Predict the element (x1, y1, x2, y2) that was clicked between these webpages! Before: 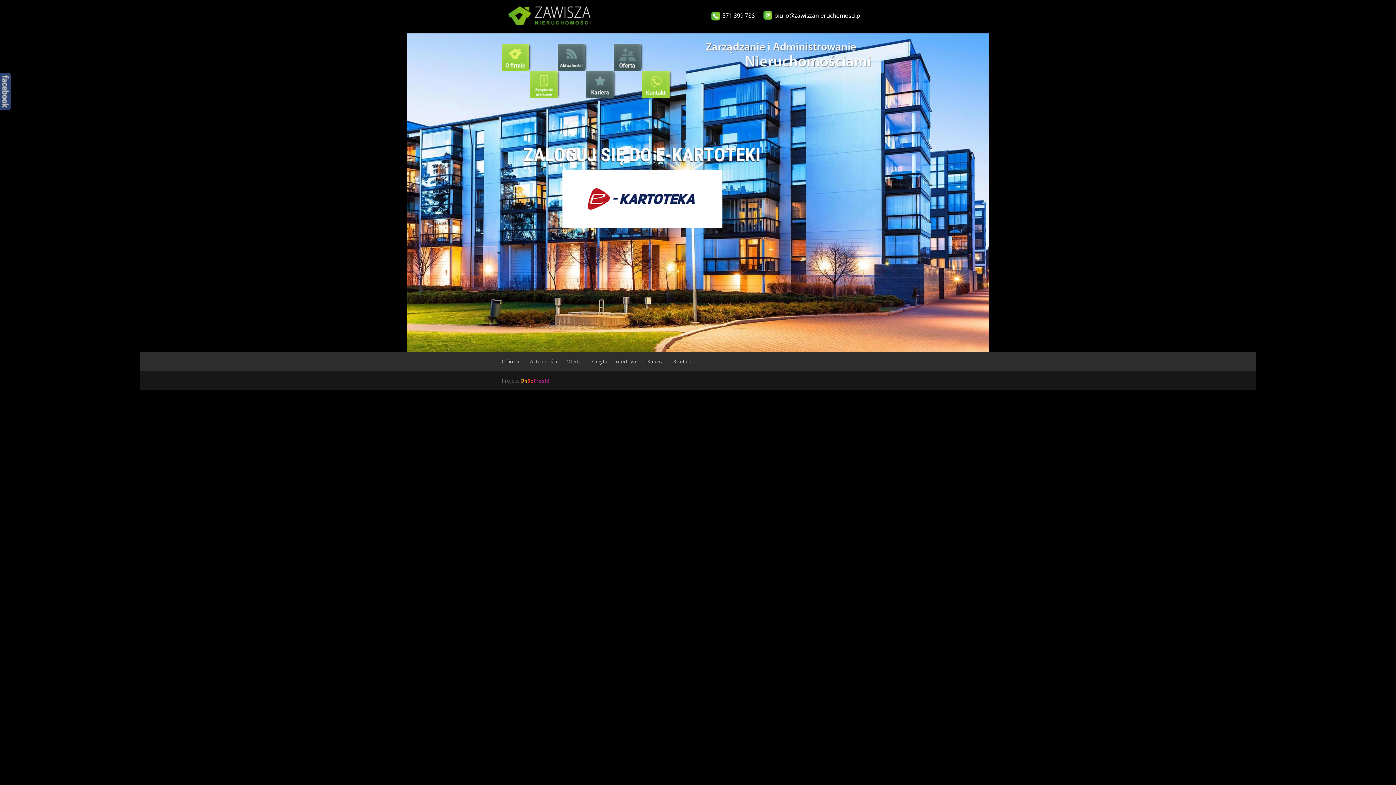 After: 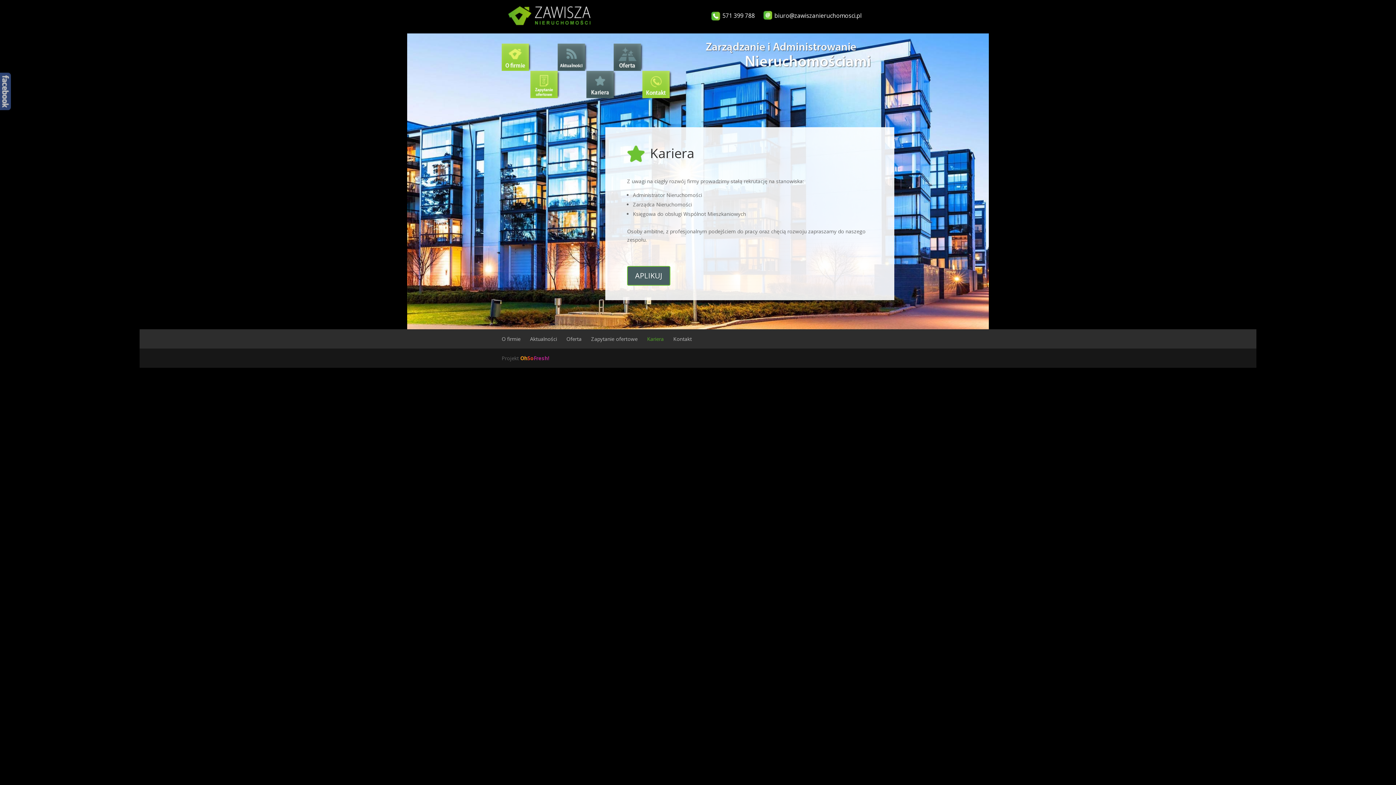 Action: bbox: (647, 358, 664, 365) label: Kariera